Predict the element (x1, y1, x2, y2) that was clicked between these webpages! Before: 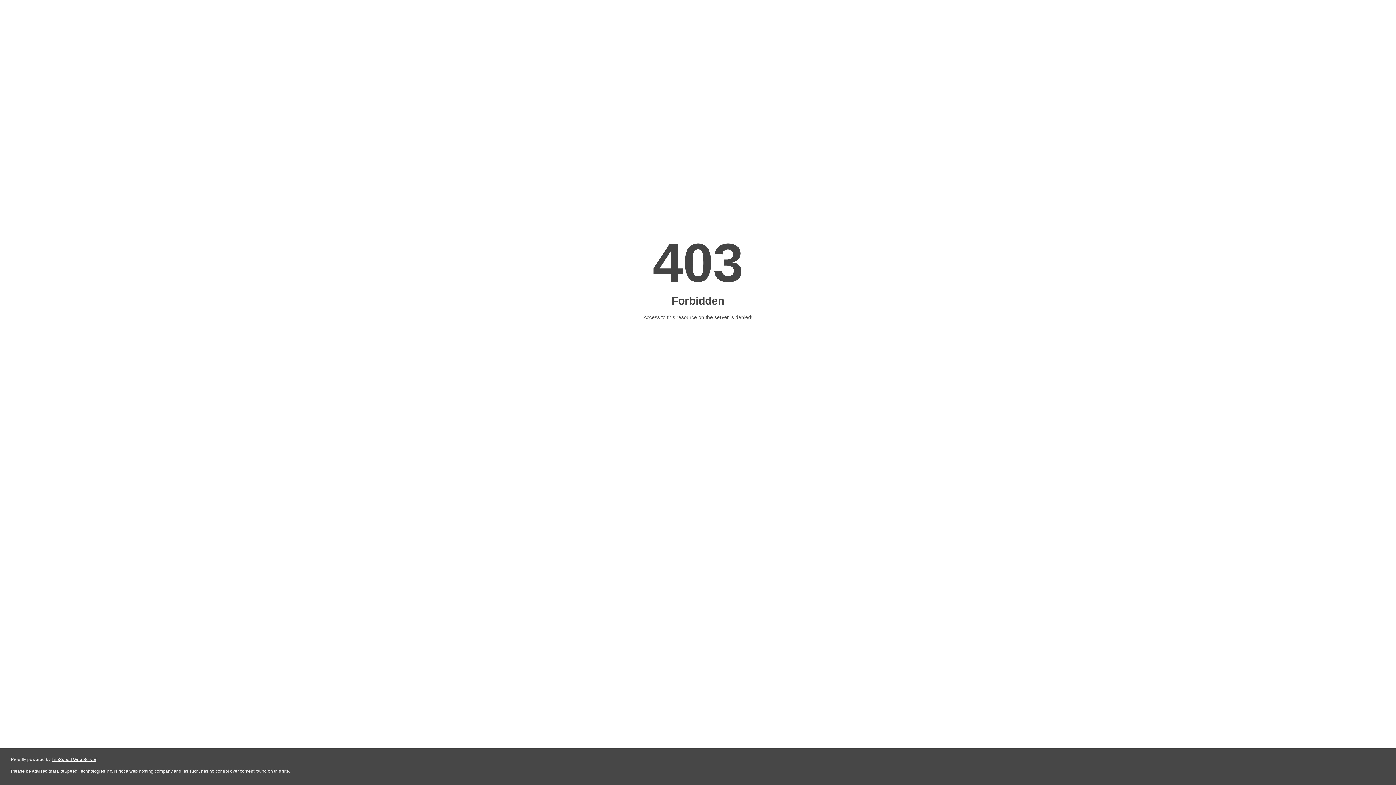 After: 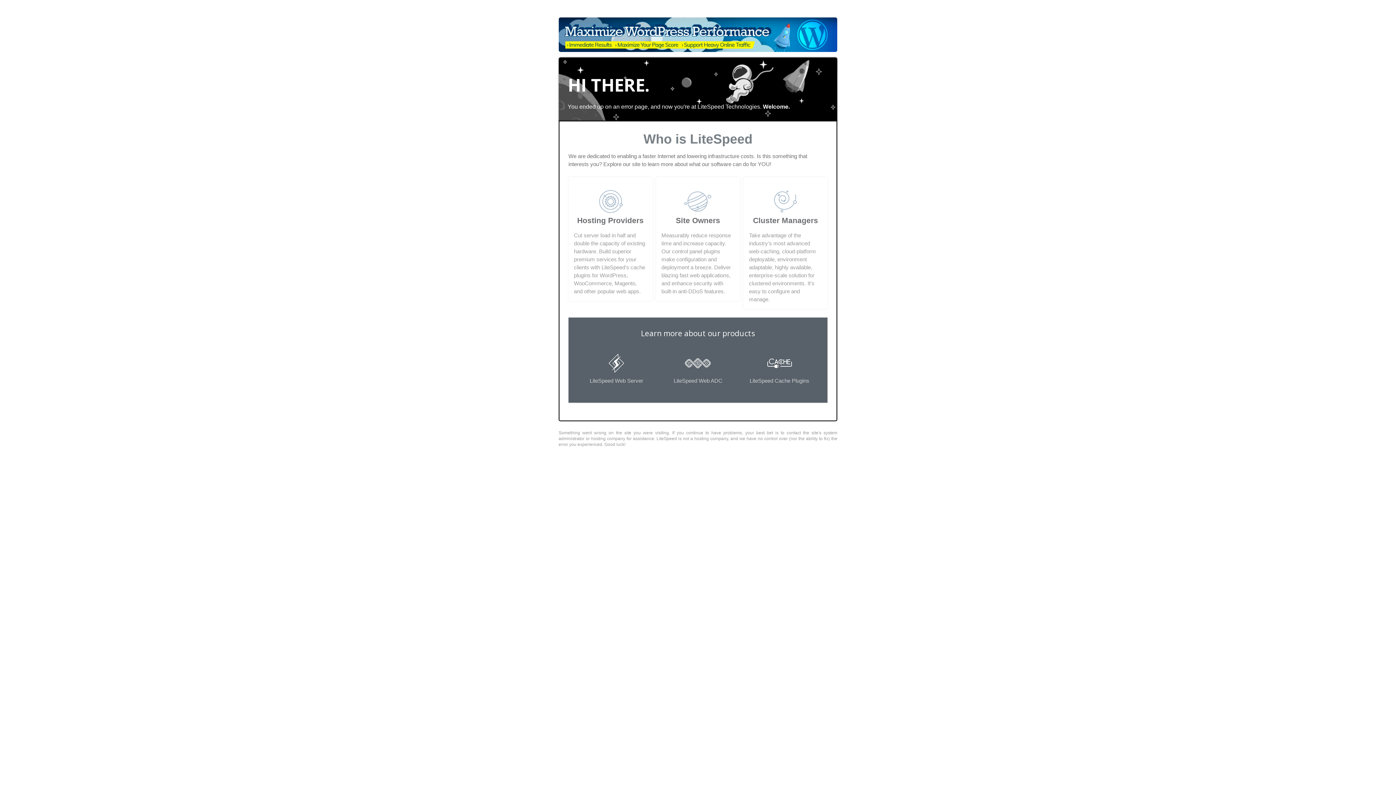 Action: label: LiteSpeed Web Server bbox: (51, 757, 96, 762)